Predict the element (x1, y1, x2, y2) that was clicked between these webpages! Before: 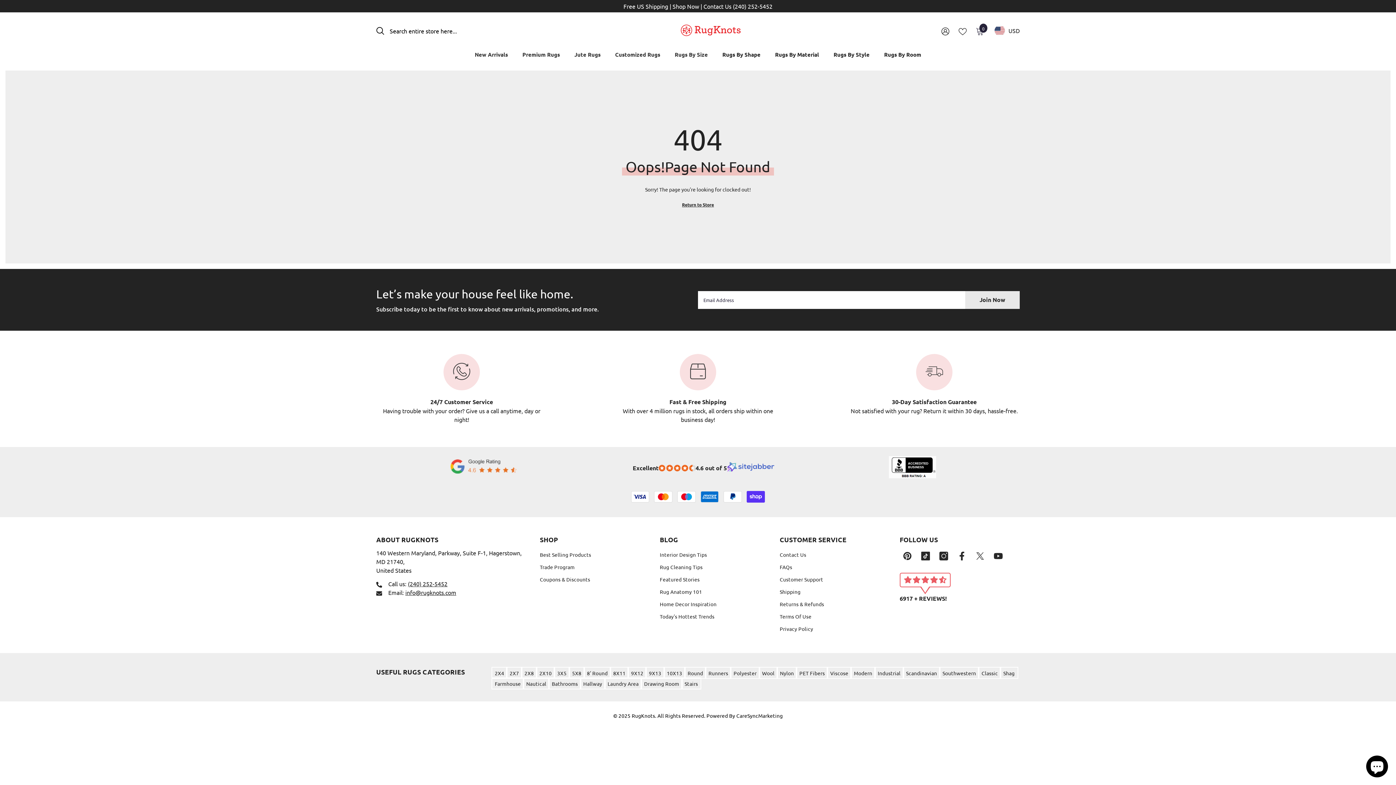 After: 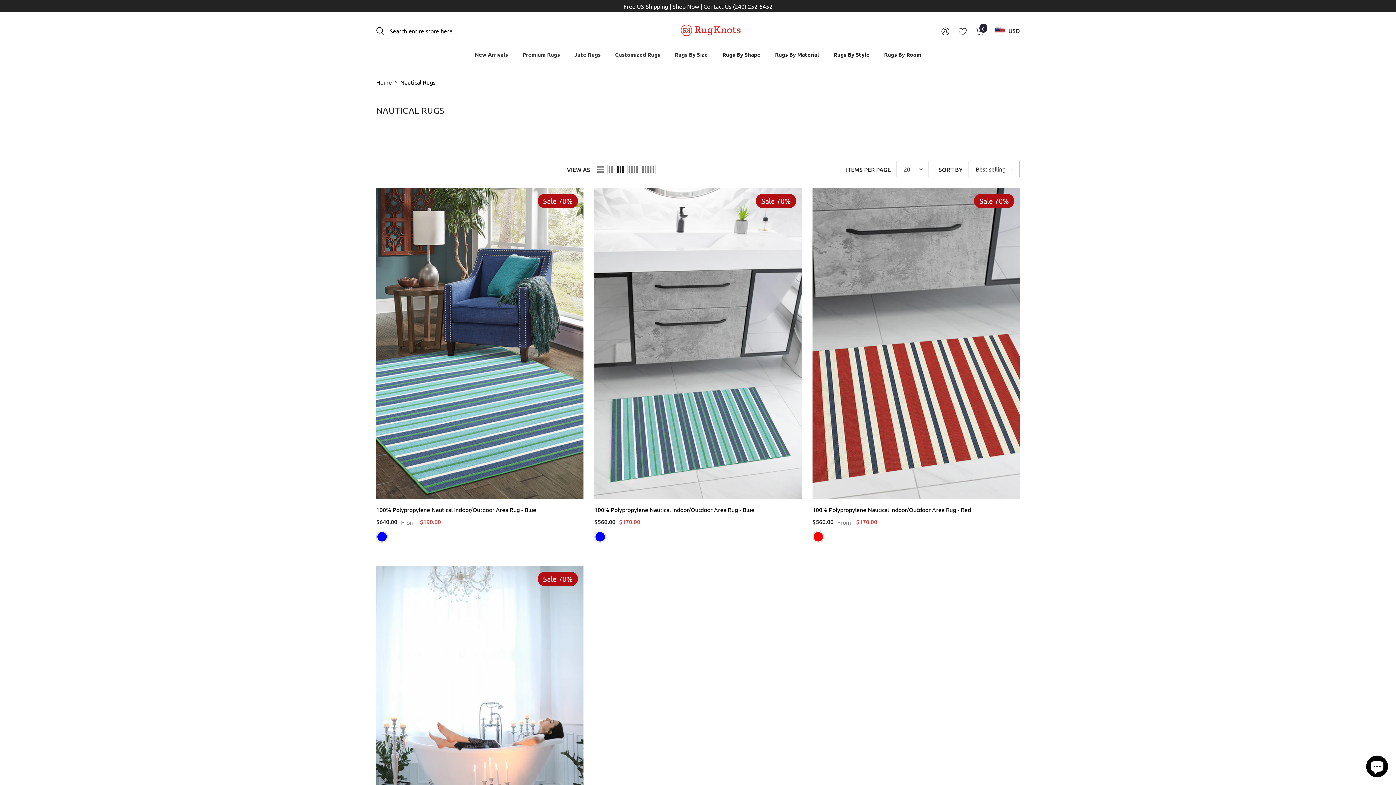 Action: label: Nautical bbox: (523, 678, 549, 689)